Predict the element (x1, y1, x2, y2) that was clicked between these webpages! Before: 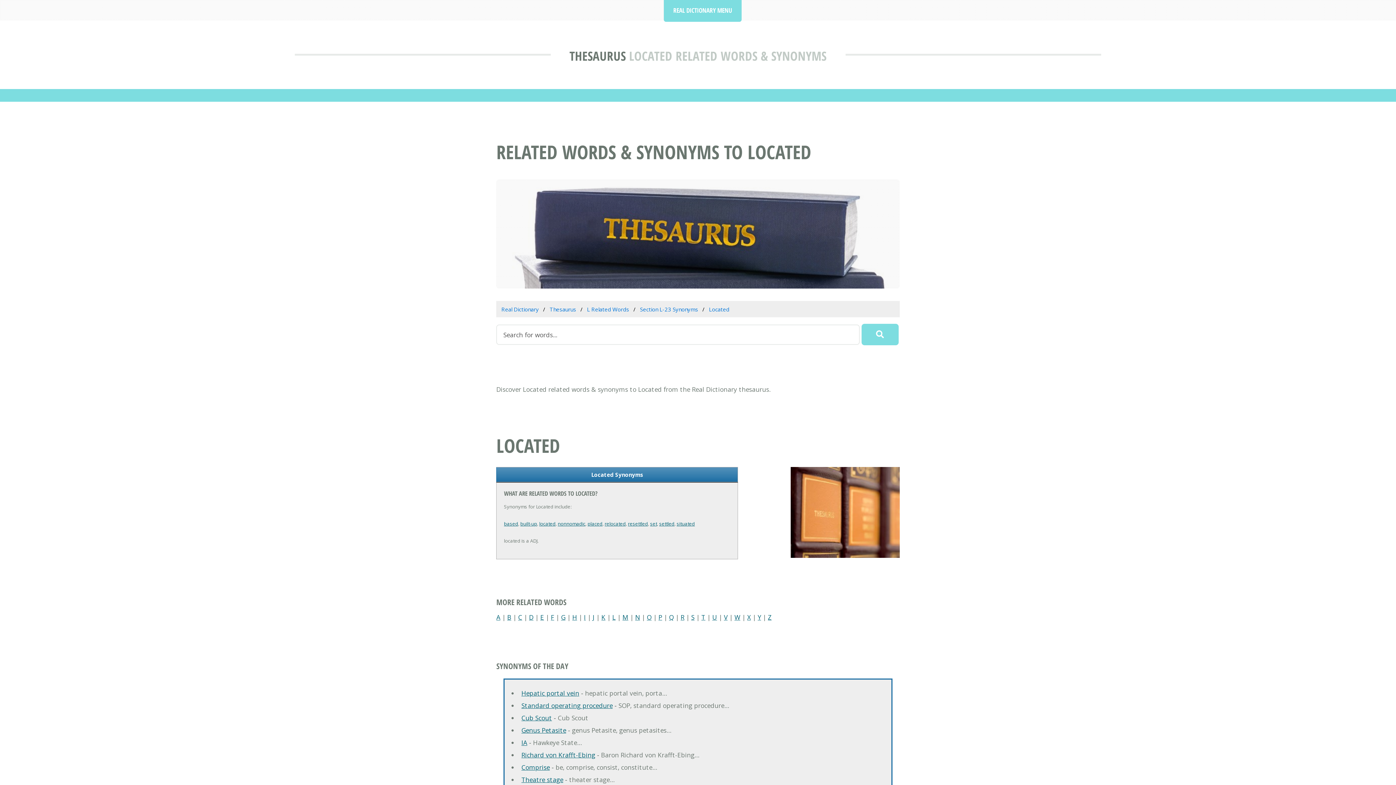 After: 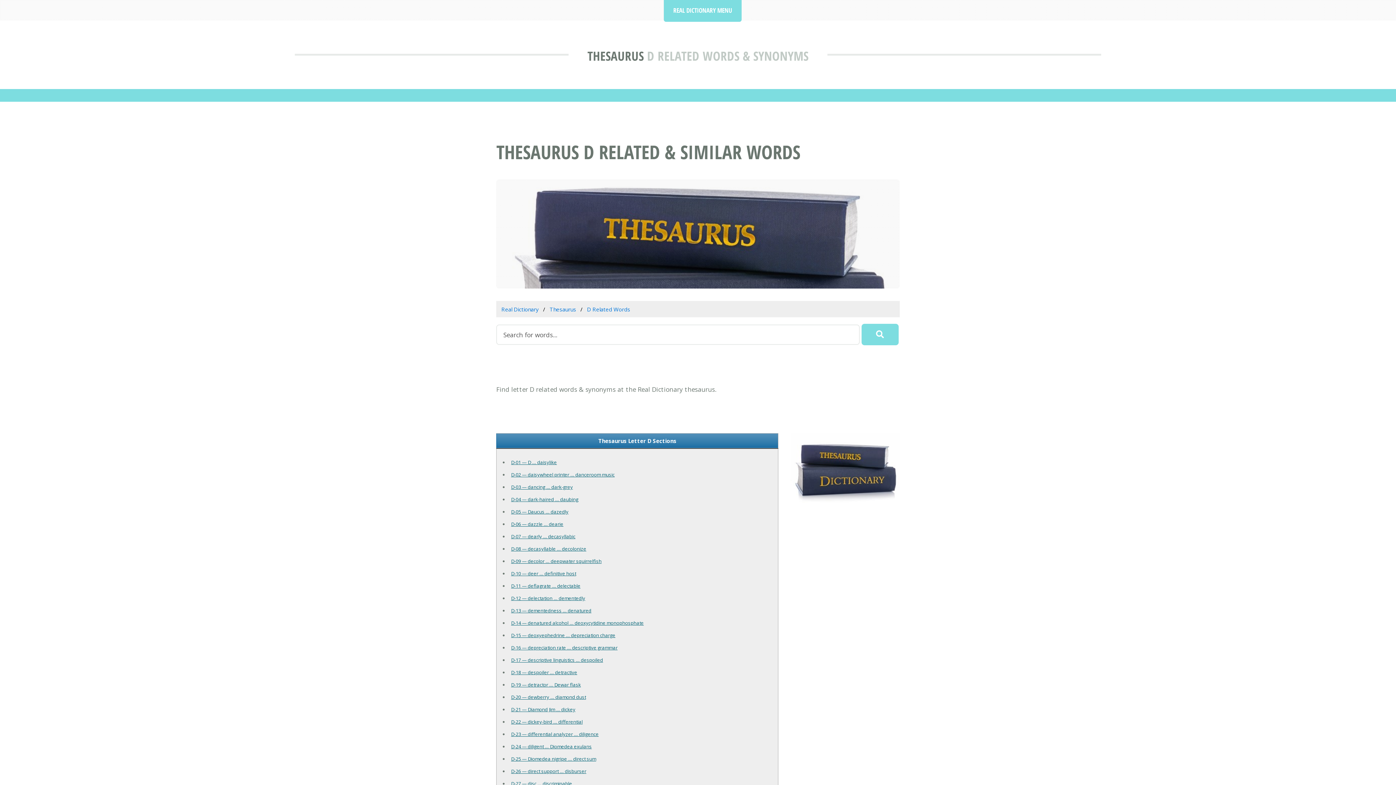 Action: bbox: (529, 613, 533, 621) label: D